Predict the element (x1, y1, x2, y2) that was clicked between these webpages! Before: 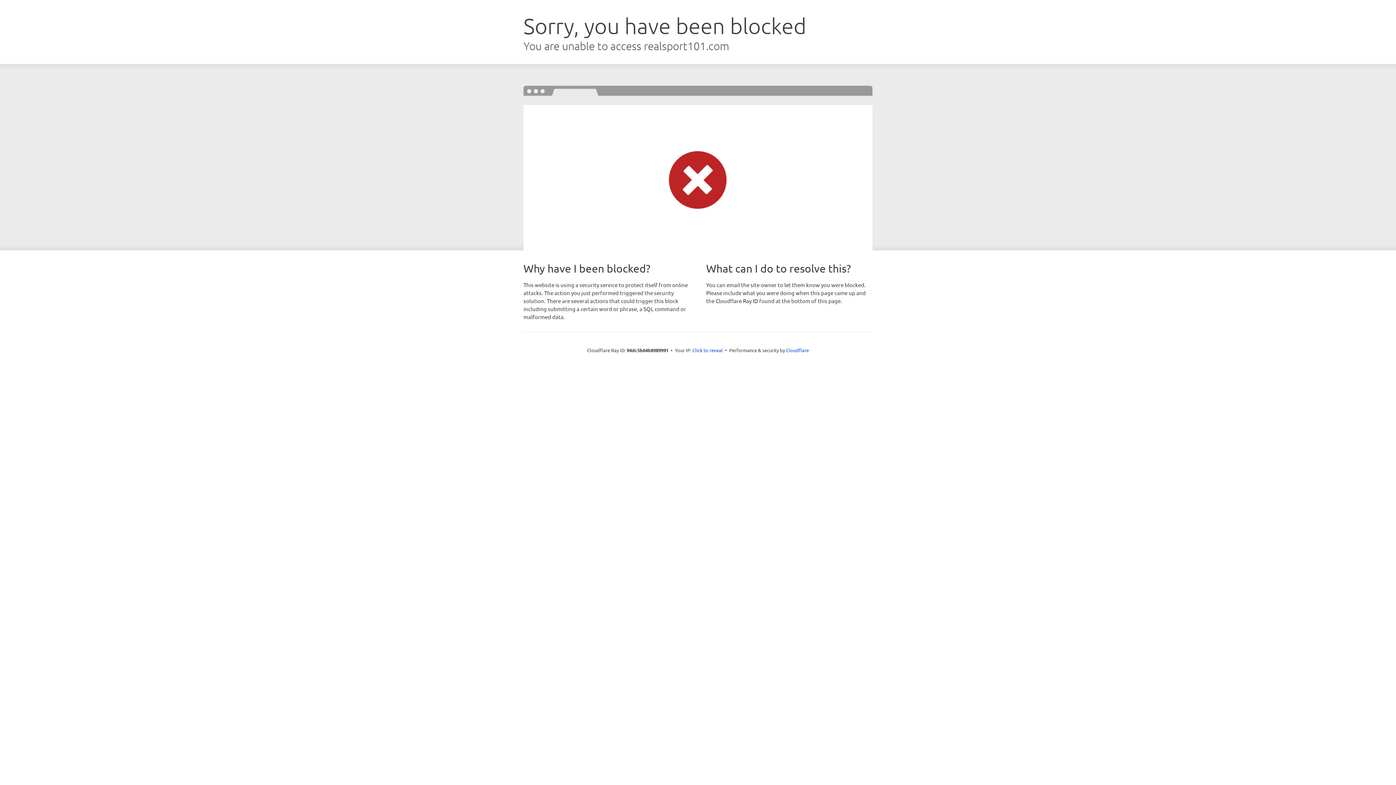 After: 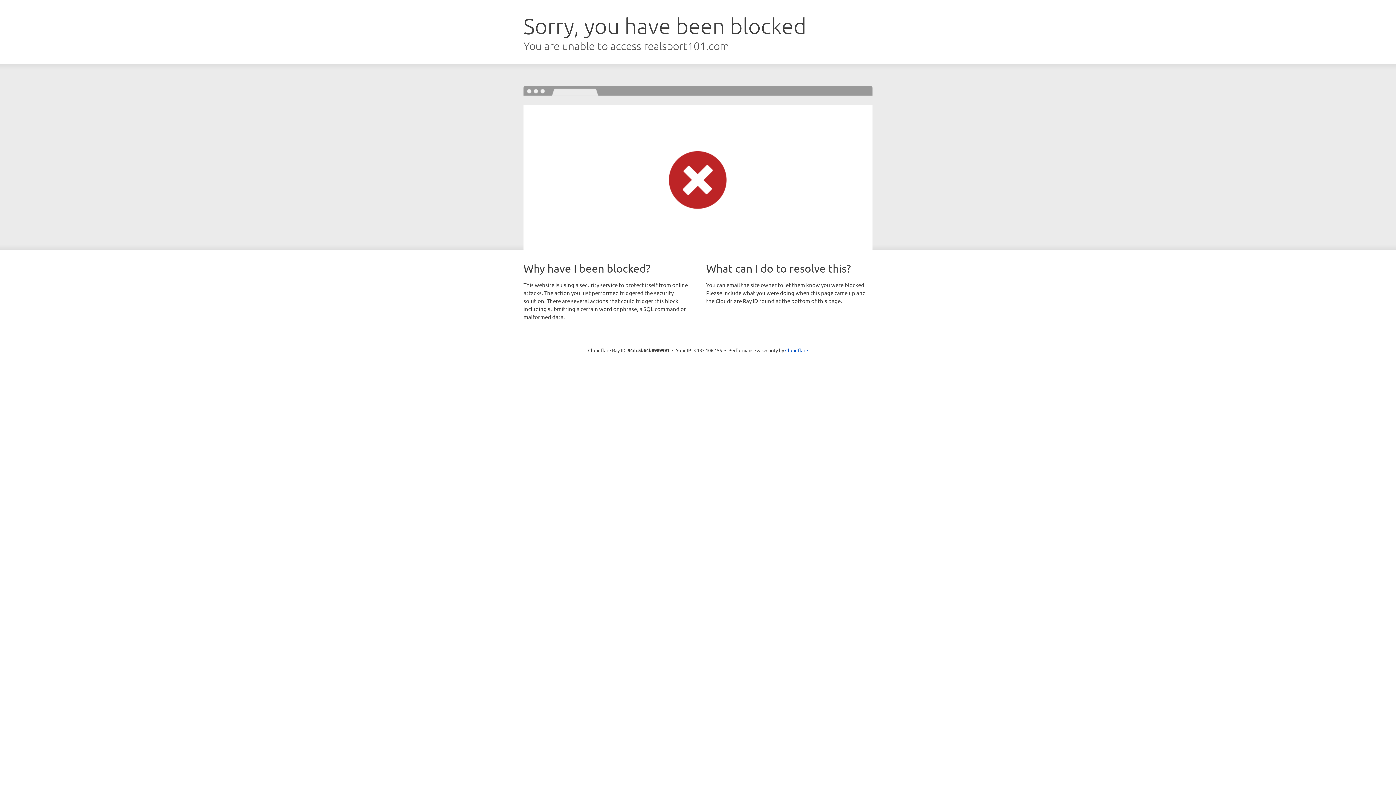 Action: label: Click to reveal bbox: (692, 346, 723, 353)